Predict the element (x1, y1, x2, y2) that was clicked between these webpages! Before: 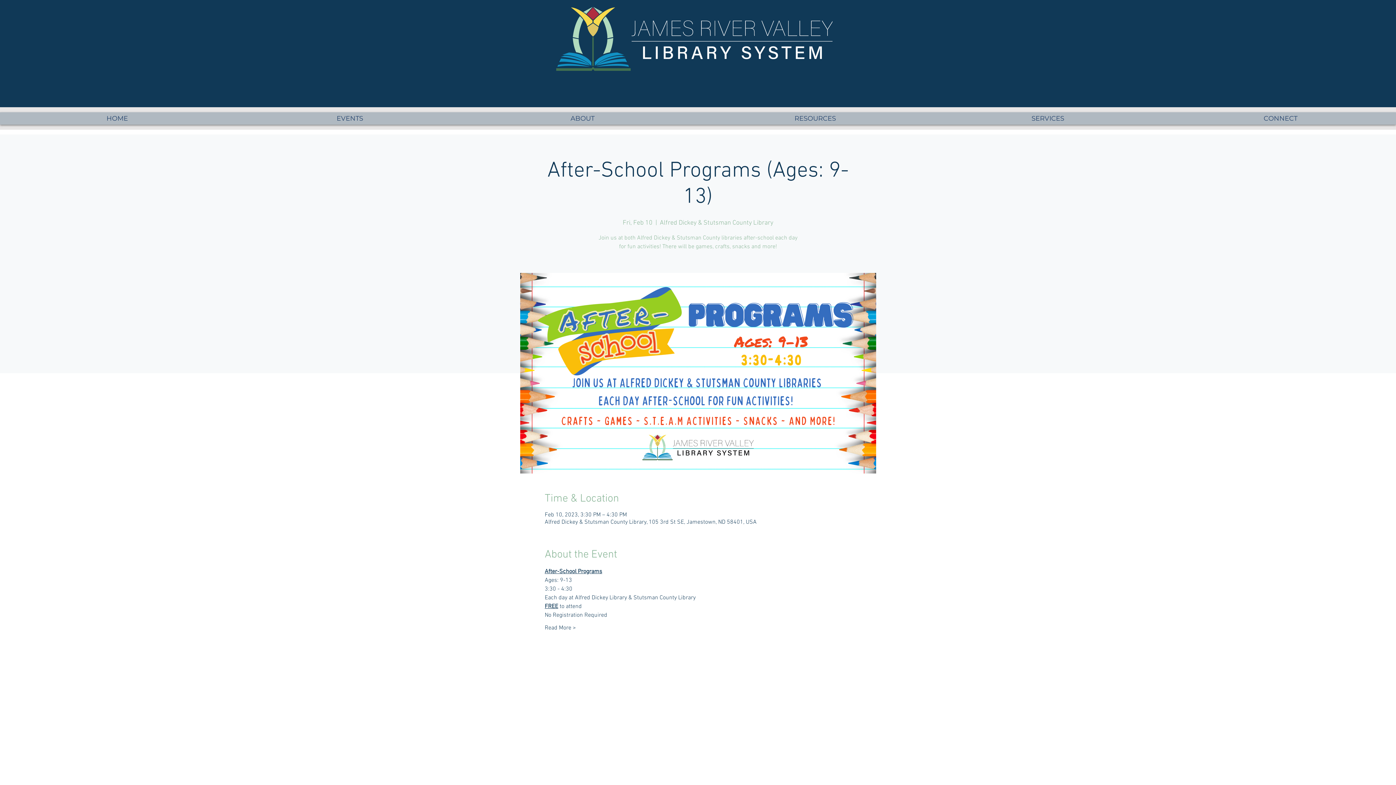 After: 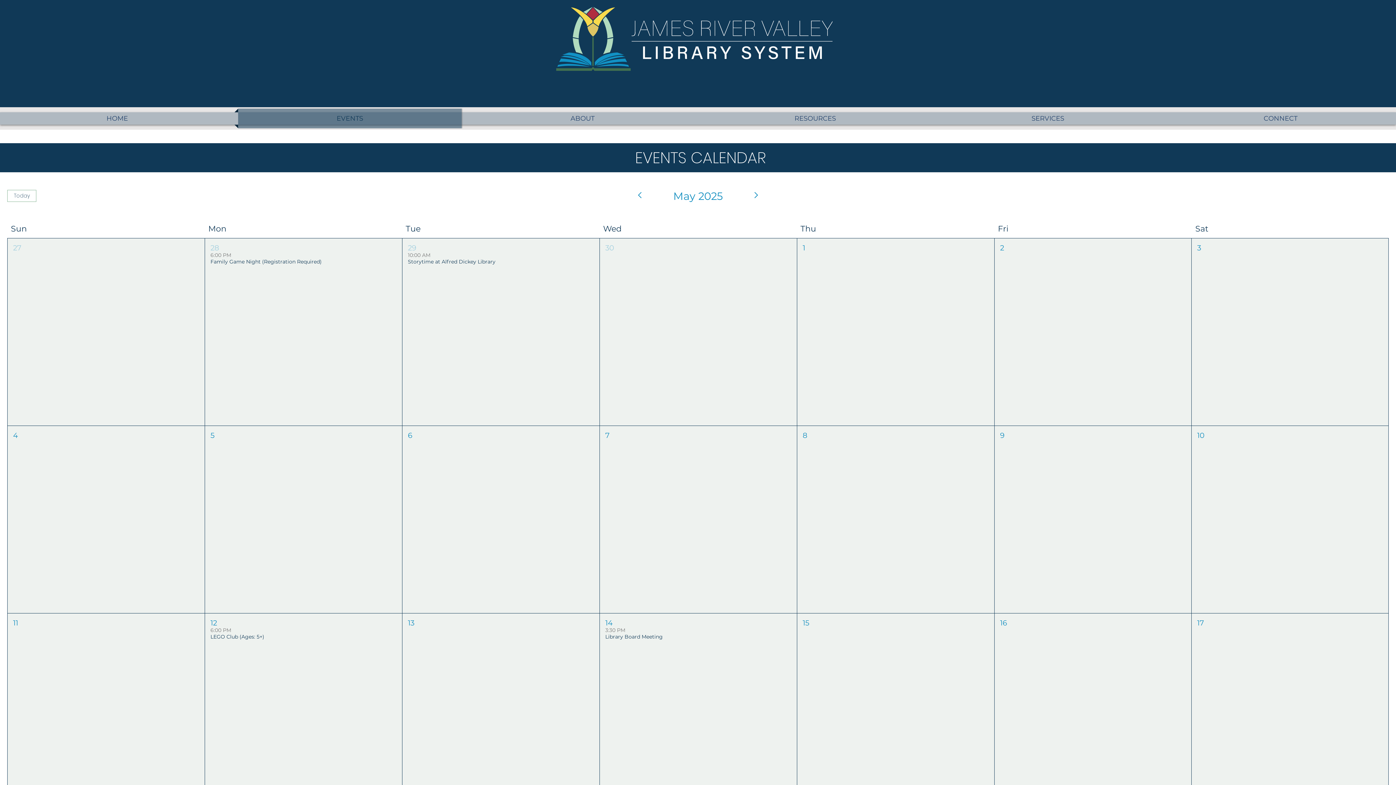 Action: label: EVENTS bbox: (234, 108, 465, 128)